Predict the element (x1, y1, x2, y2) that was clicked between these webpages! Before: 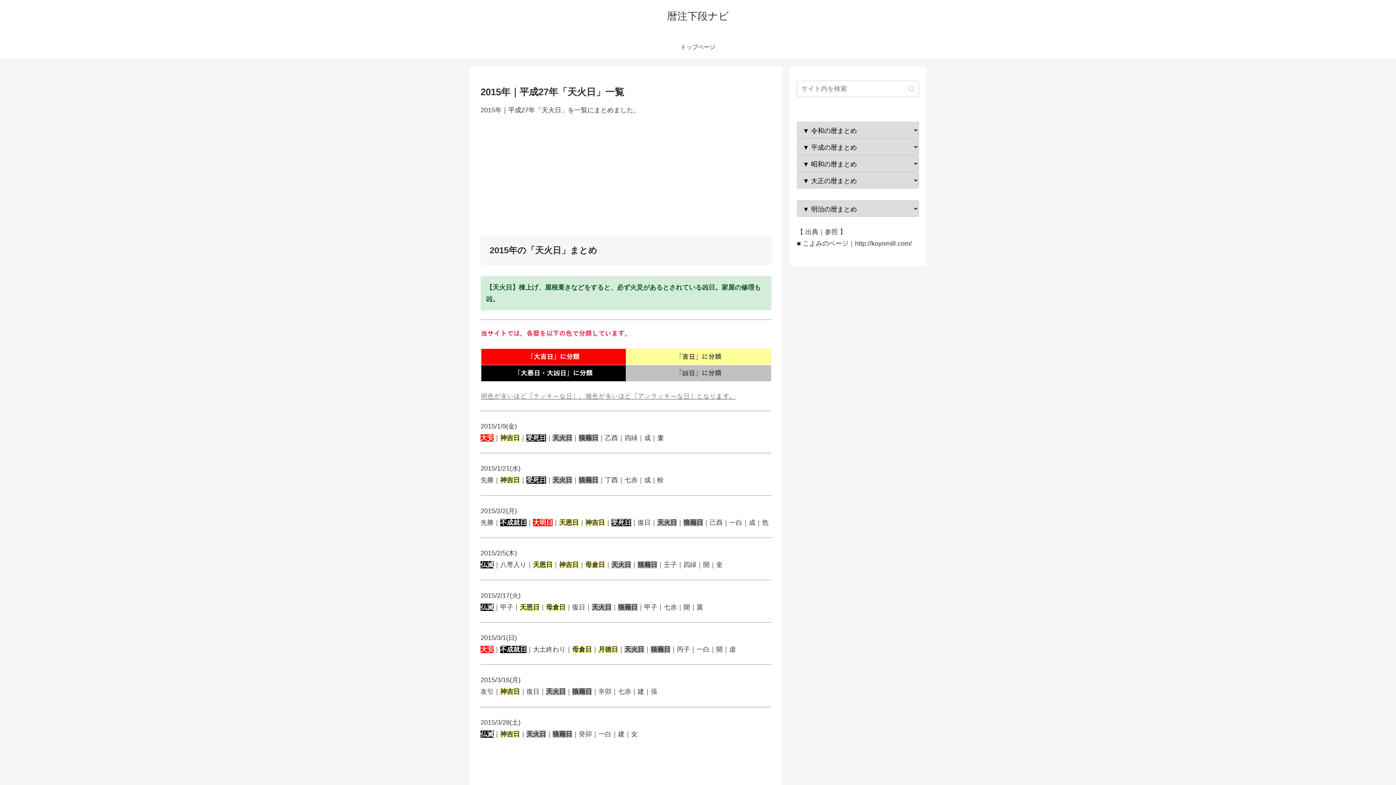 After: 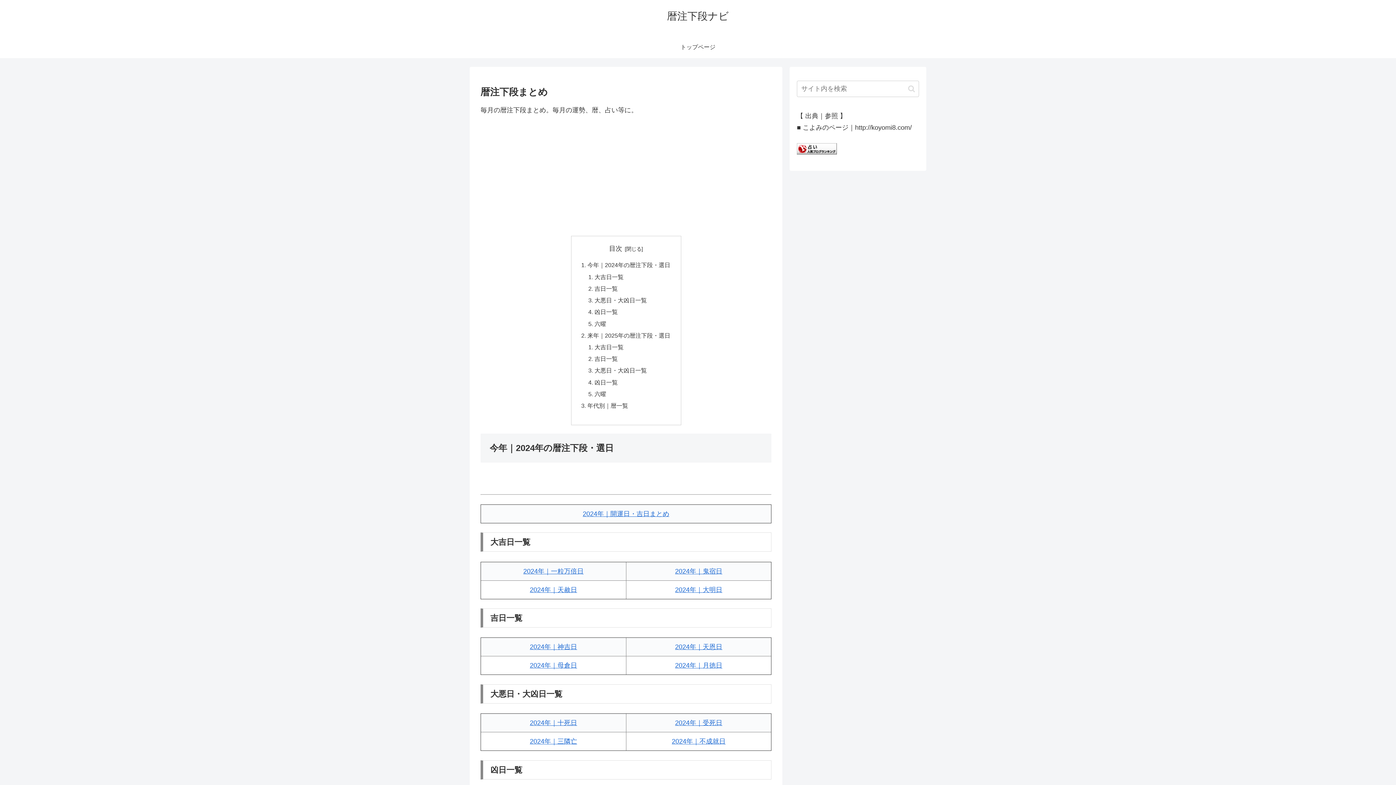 Action: bbox: (666, 36, 730, 58) label: トップページ